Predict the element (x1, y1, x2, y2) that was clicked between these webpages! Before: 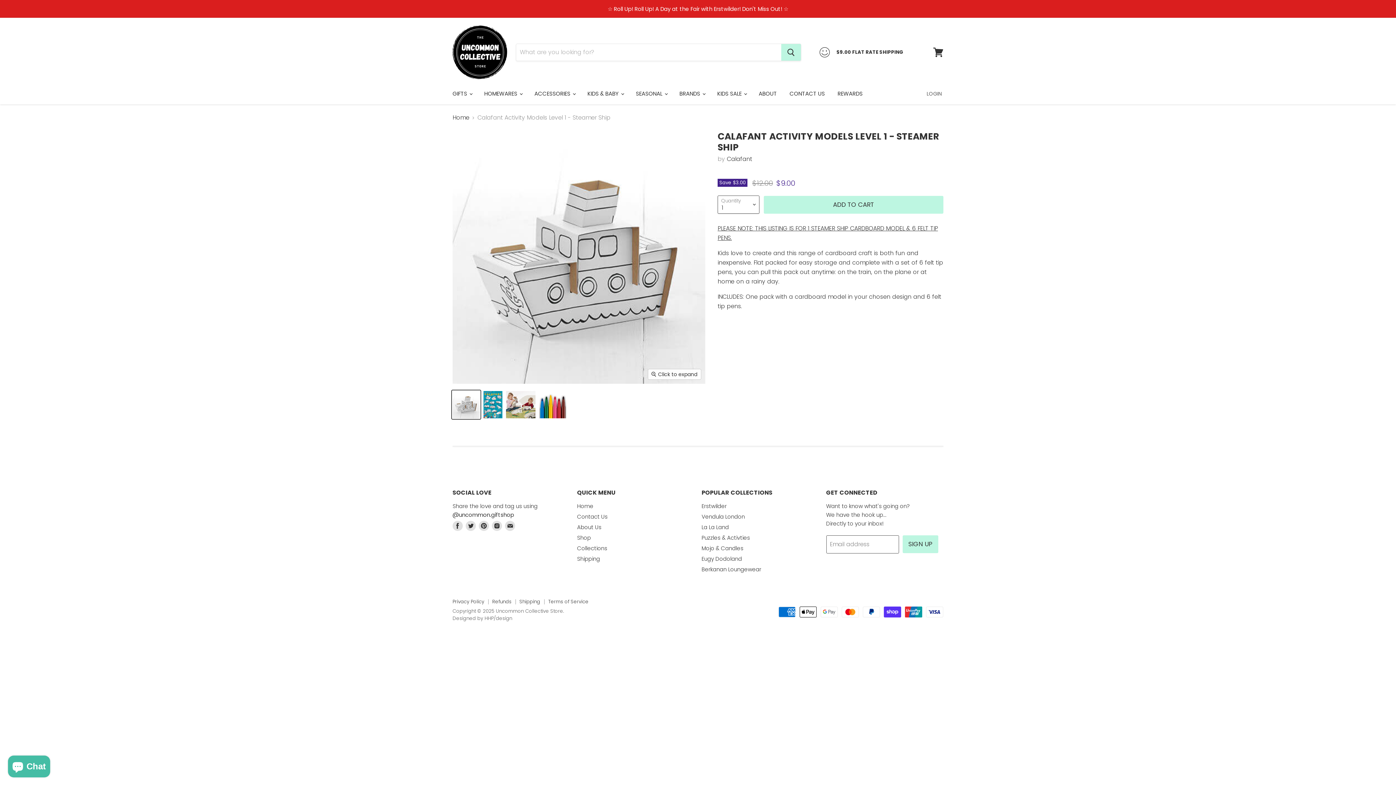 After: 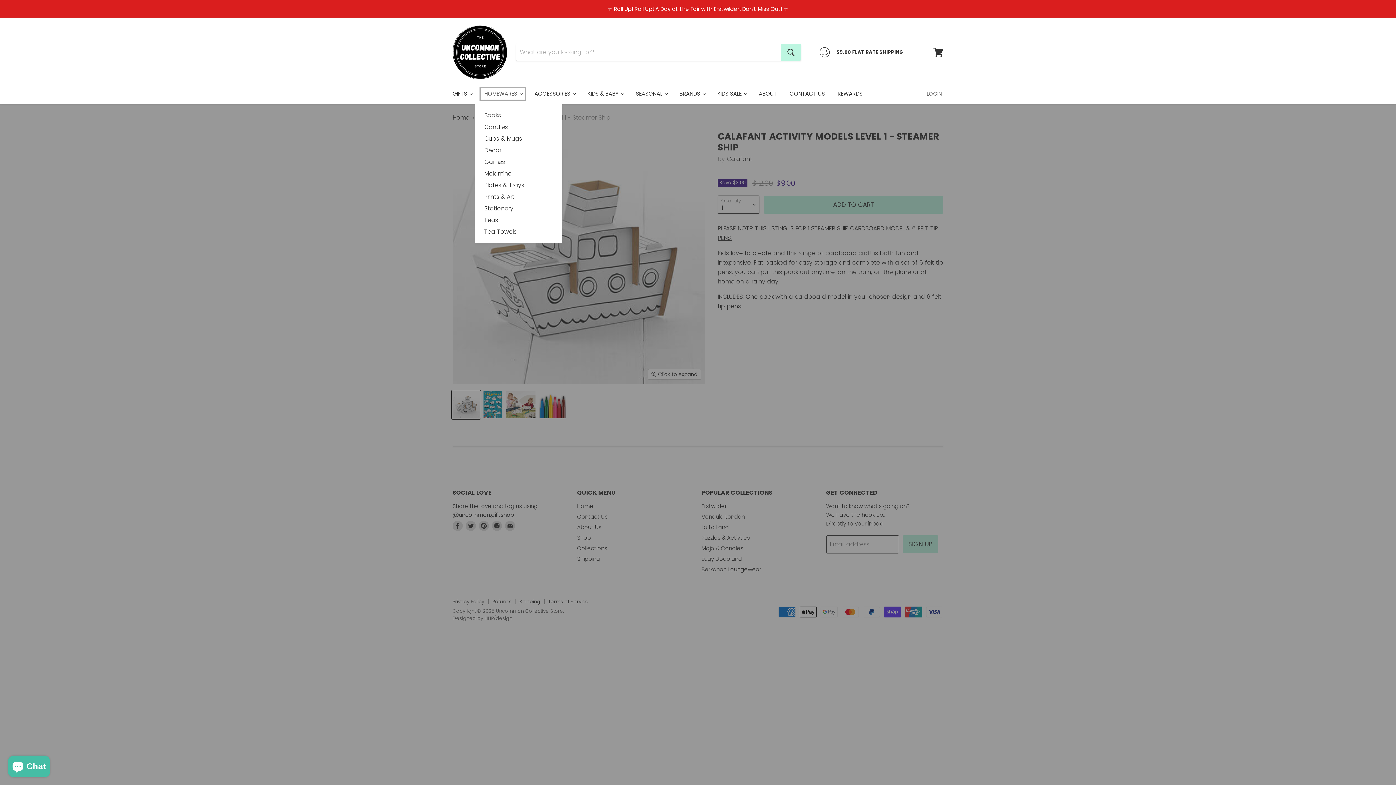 Action: bbox: (478, 86, 527, 101) label: HOMEWARES 